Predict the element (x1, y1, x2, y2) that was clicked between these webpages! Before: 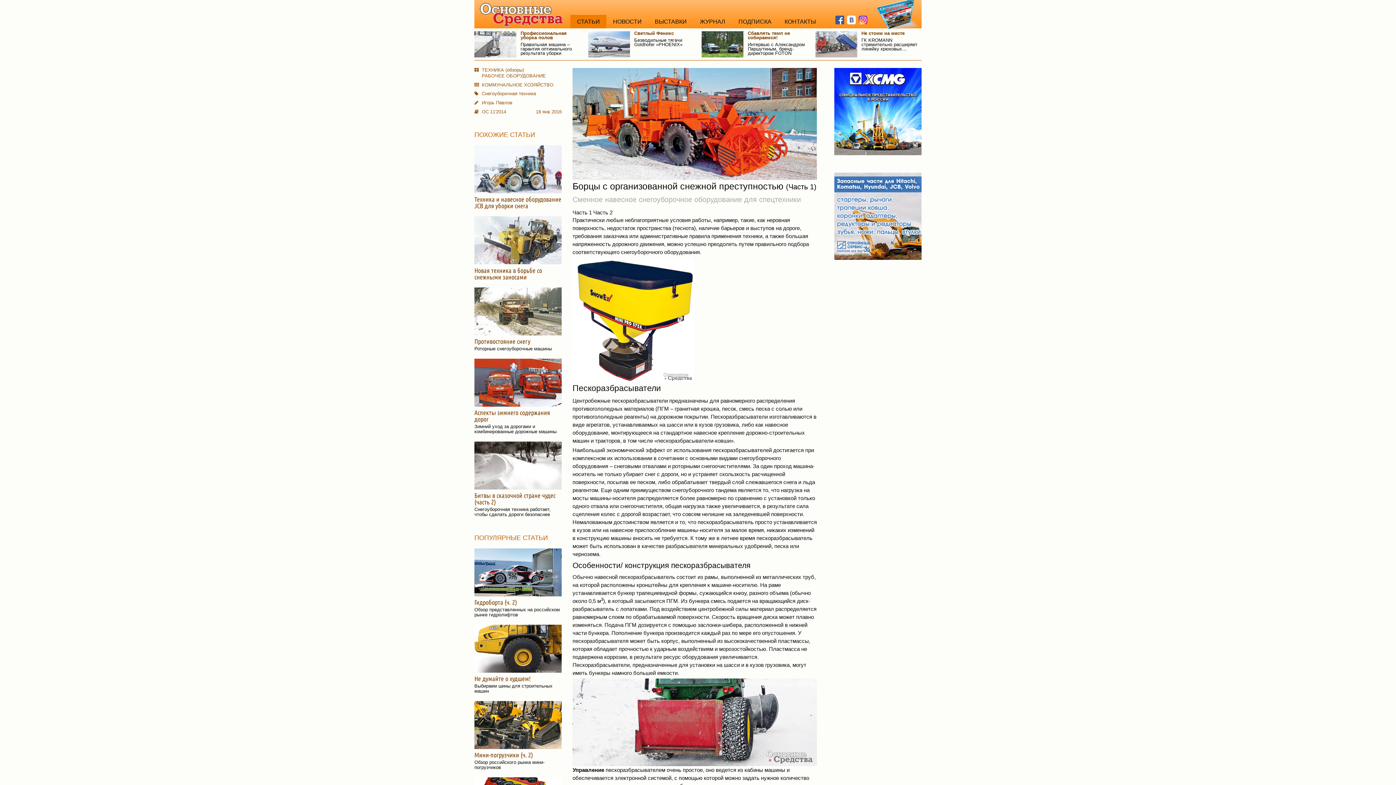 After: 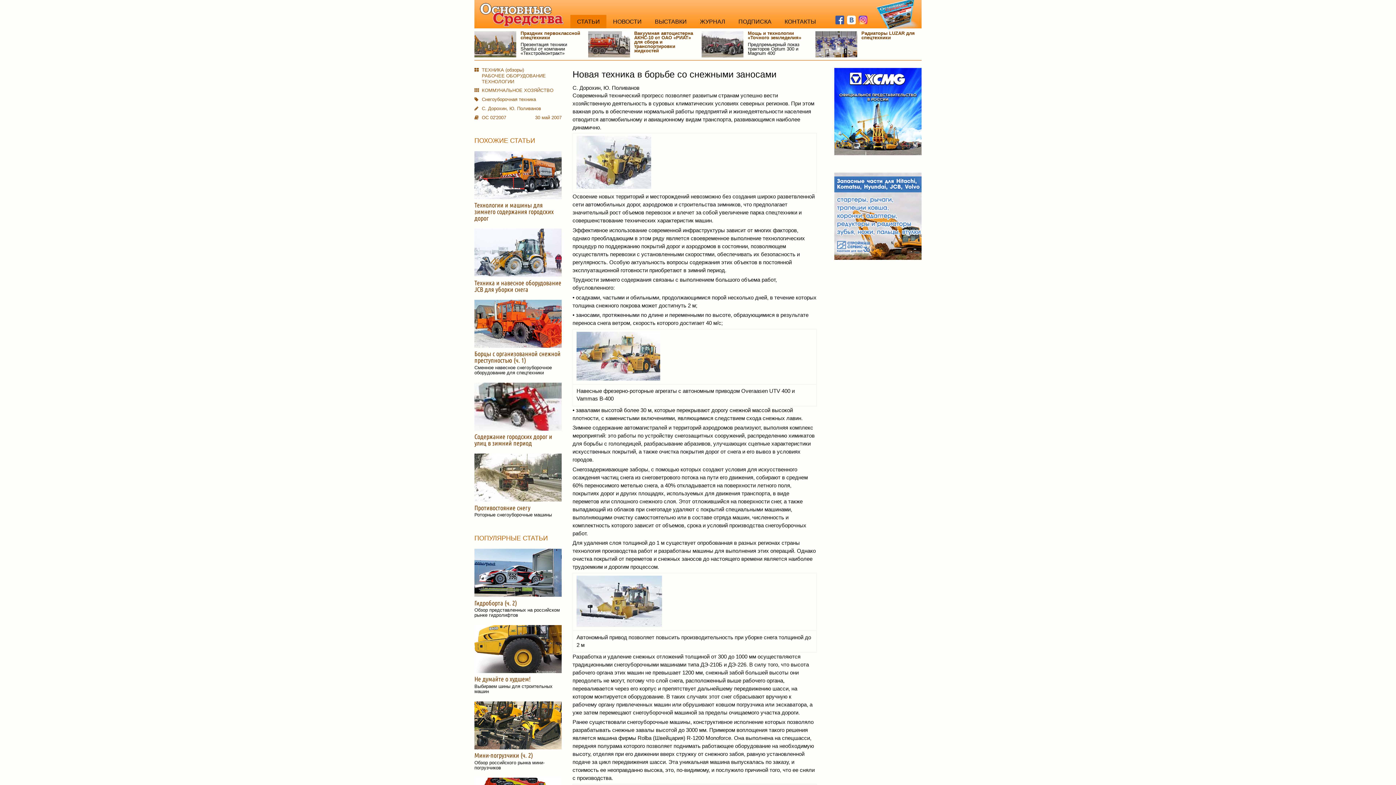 Action: bbox: (474, 216, 561, 280) label: Новая техника в борьбе со снежными заносами